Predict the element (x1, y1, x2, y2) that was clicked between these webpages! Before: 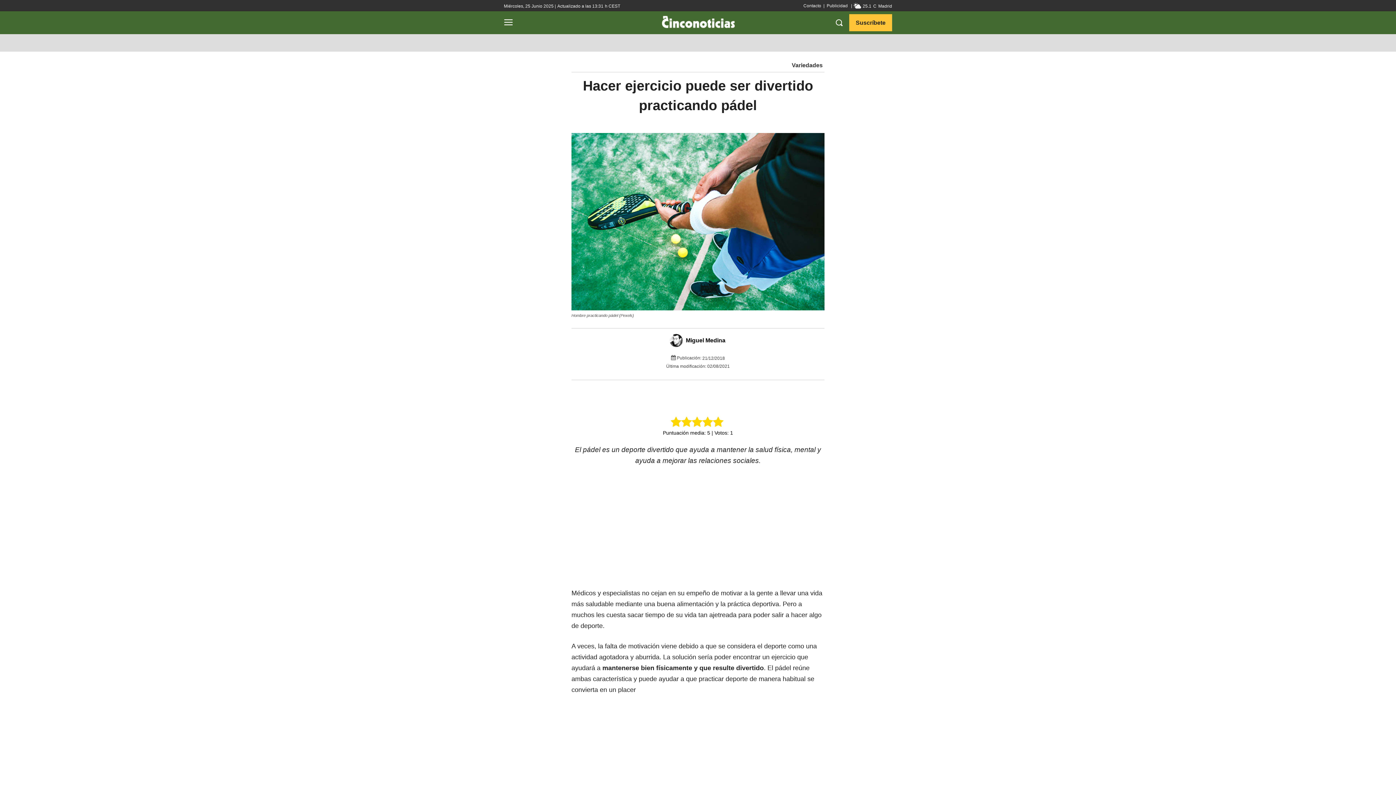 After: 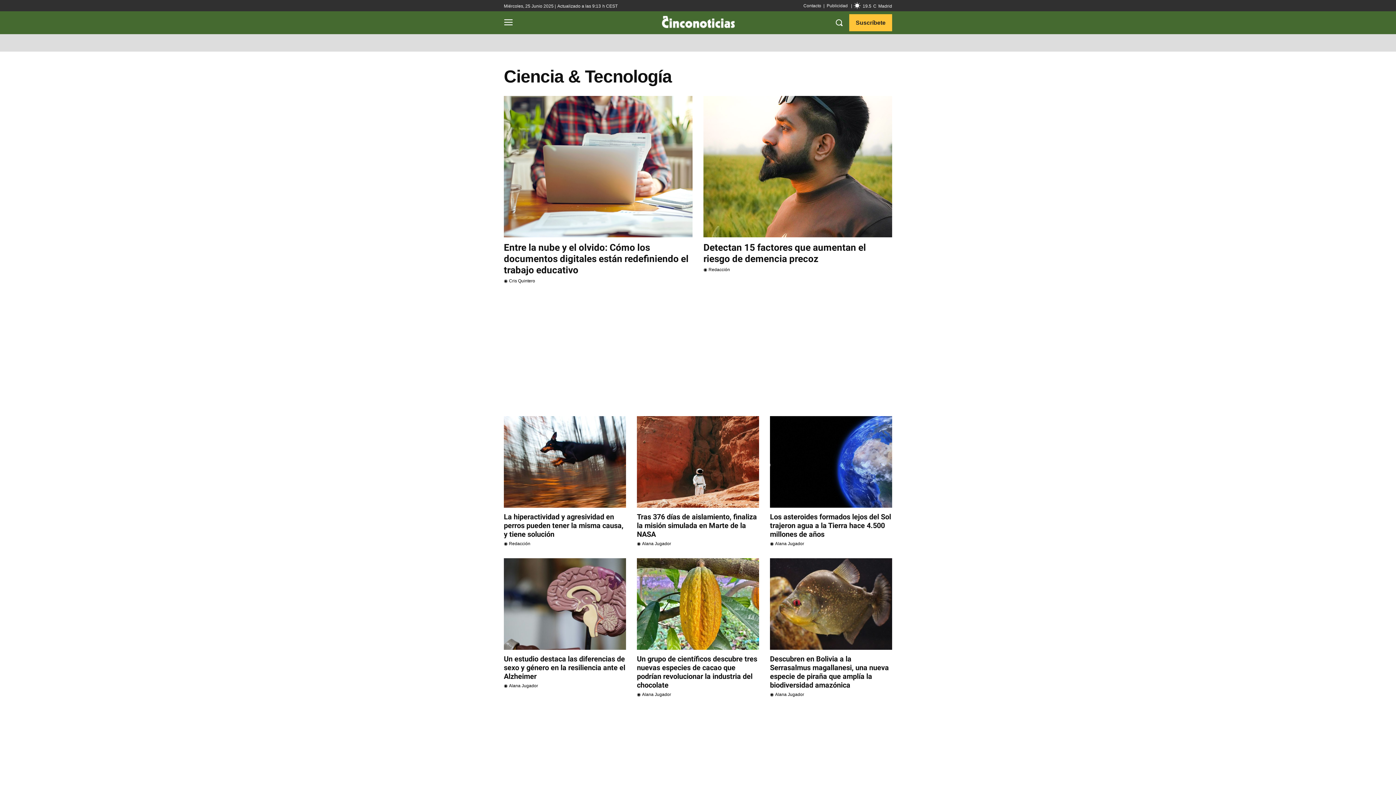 Action: label: CIENCIA & TECNOLOGÍA bbox: (609, 34, 672, 51)